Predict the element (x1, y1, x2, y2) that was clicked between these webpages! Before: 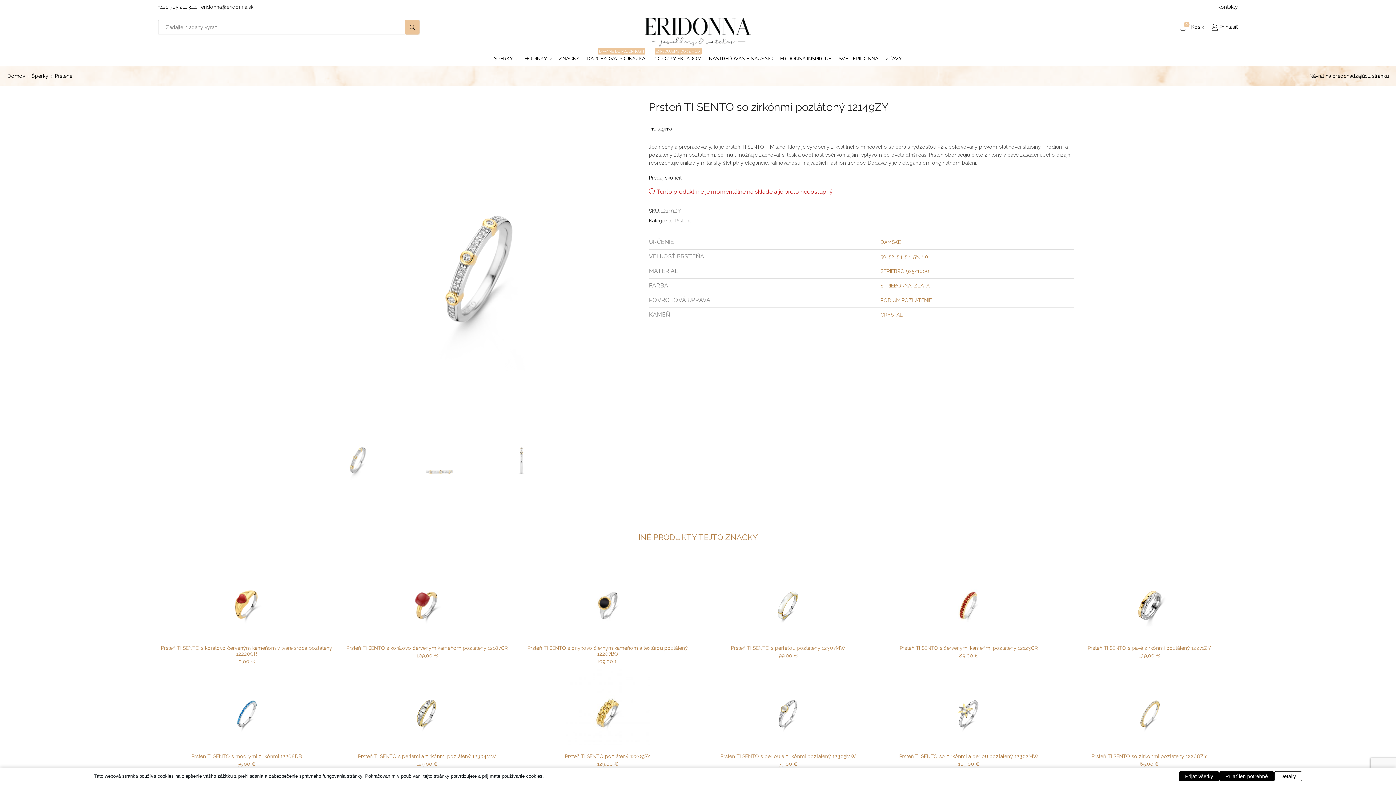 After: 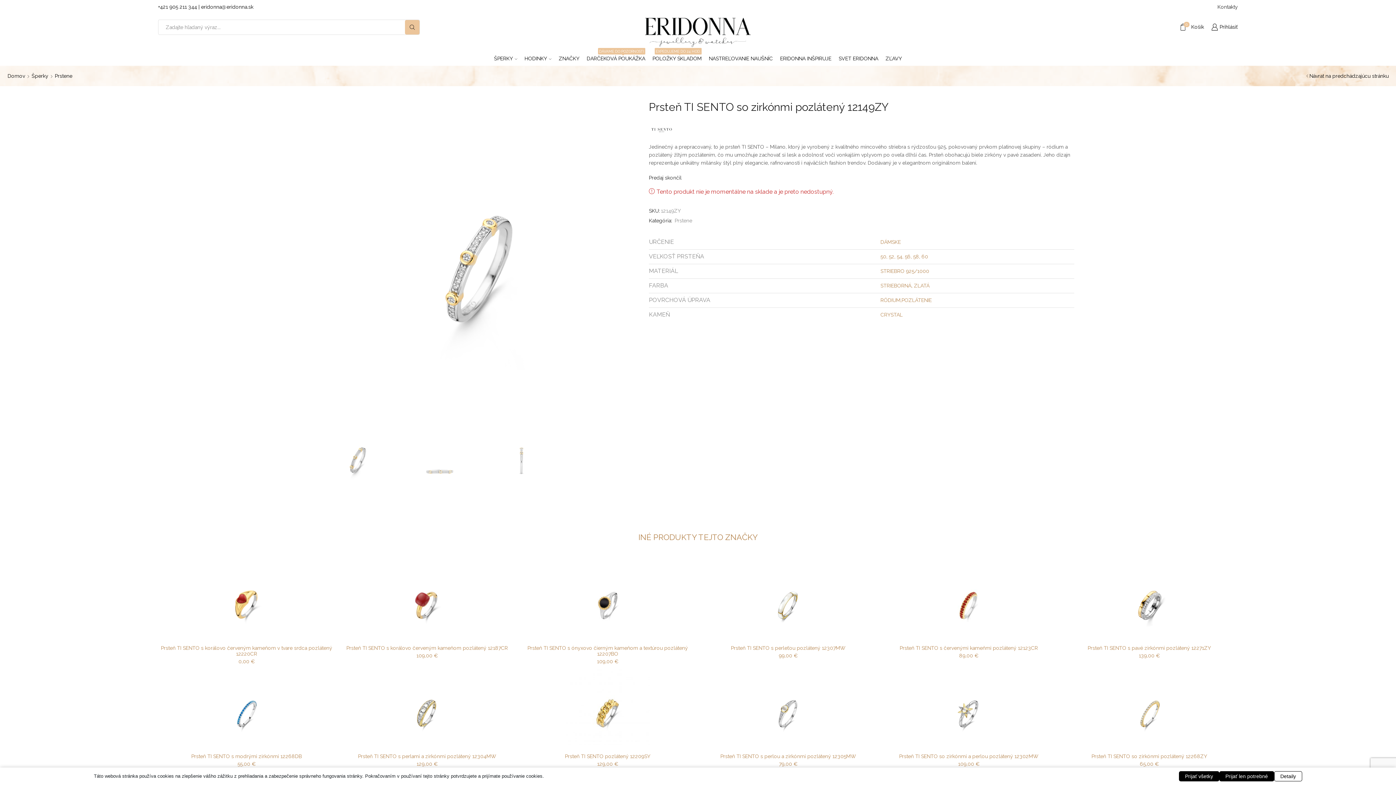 Action: bbox: (201, 4, 253, 9) label: eridonna@eridonna.sk